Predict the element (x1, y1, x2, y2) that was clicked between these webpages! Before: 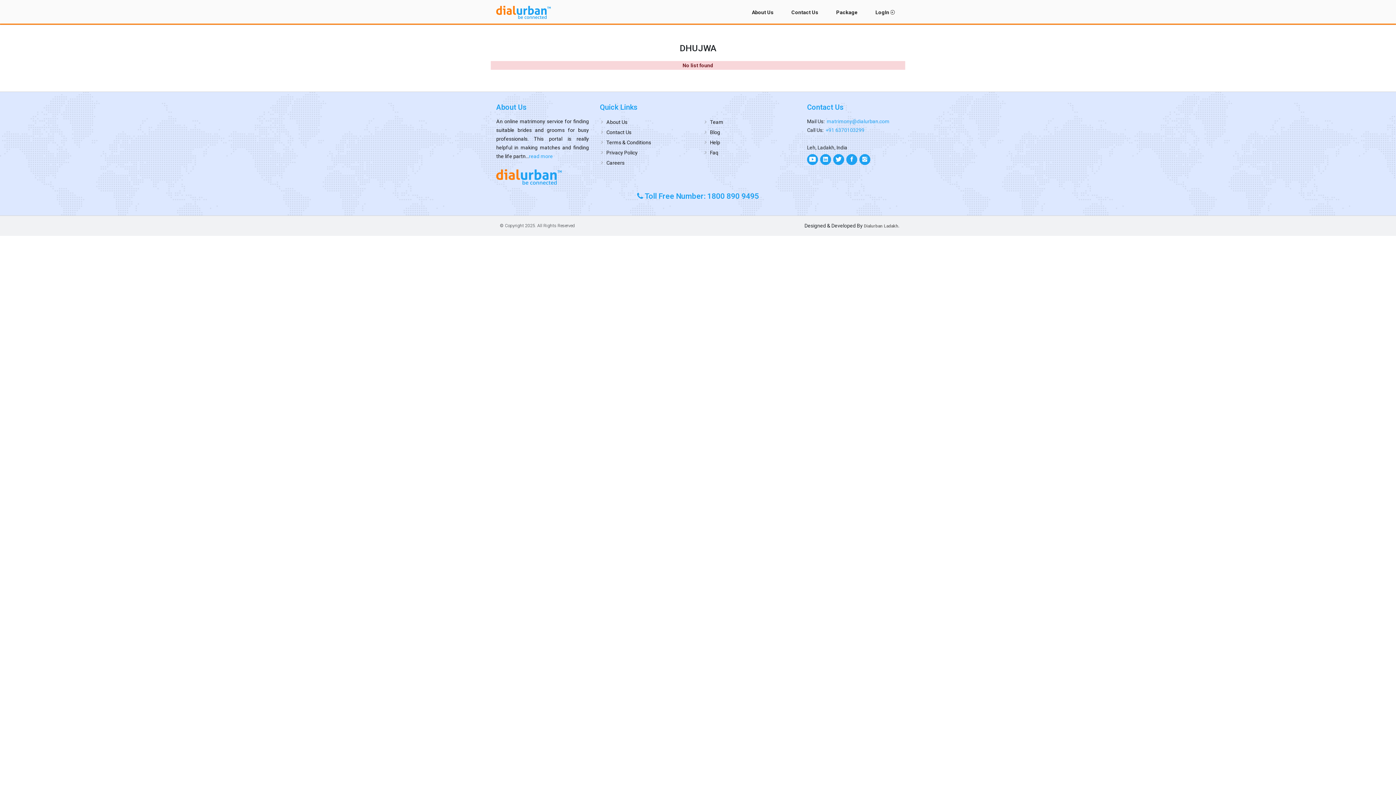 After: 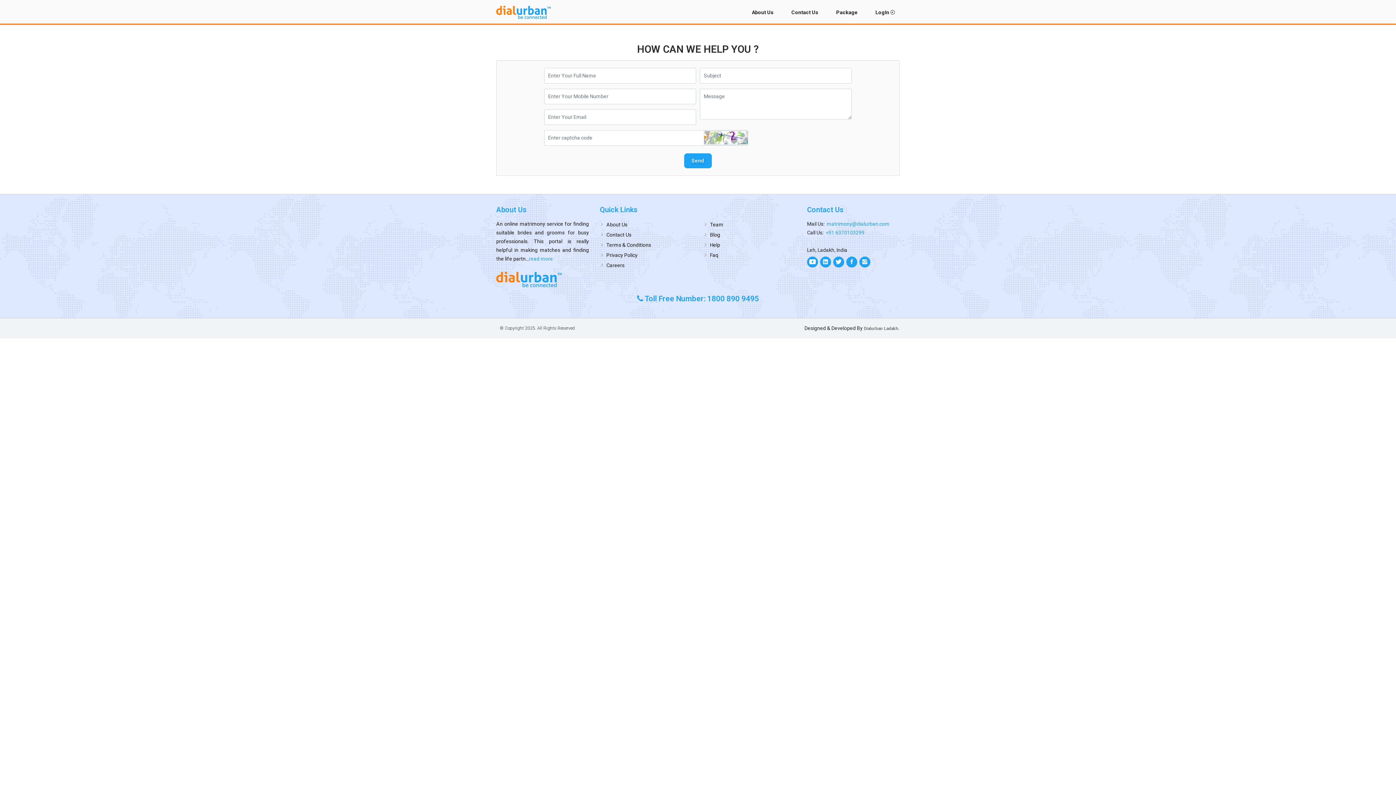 Action: label: Contact Us bbox: (600, 127, 631, 136)